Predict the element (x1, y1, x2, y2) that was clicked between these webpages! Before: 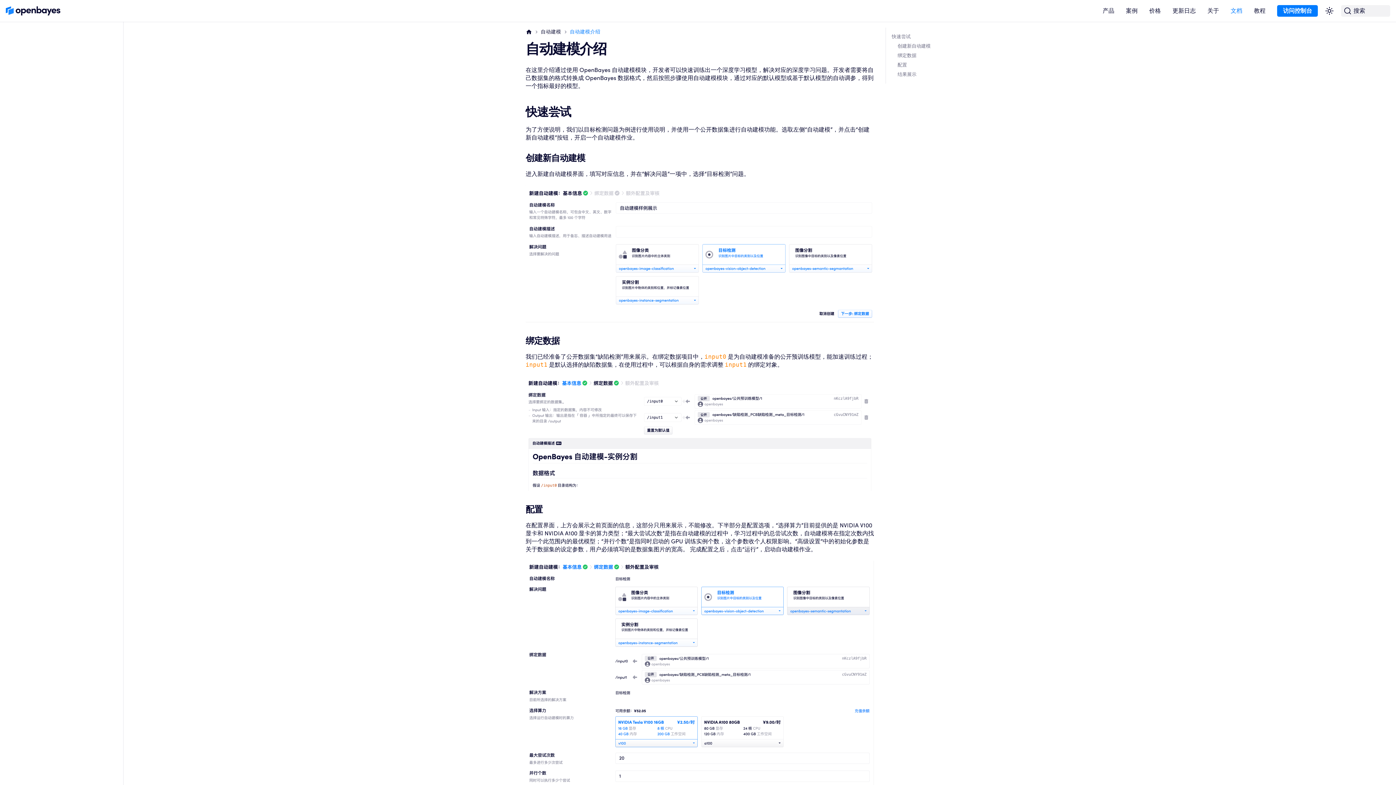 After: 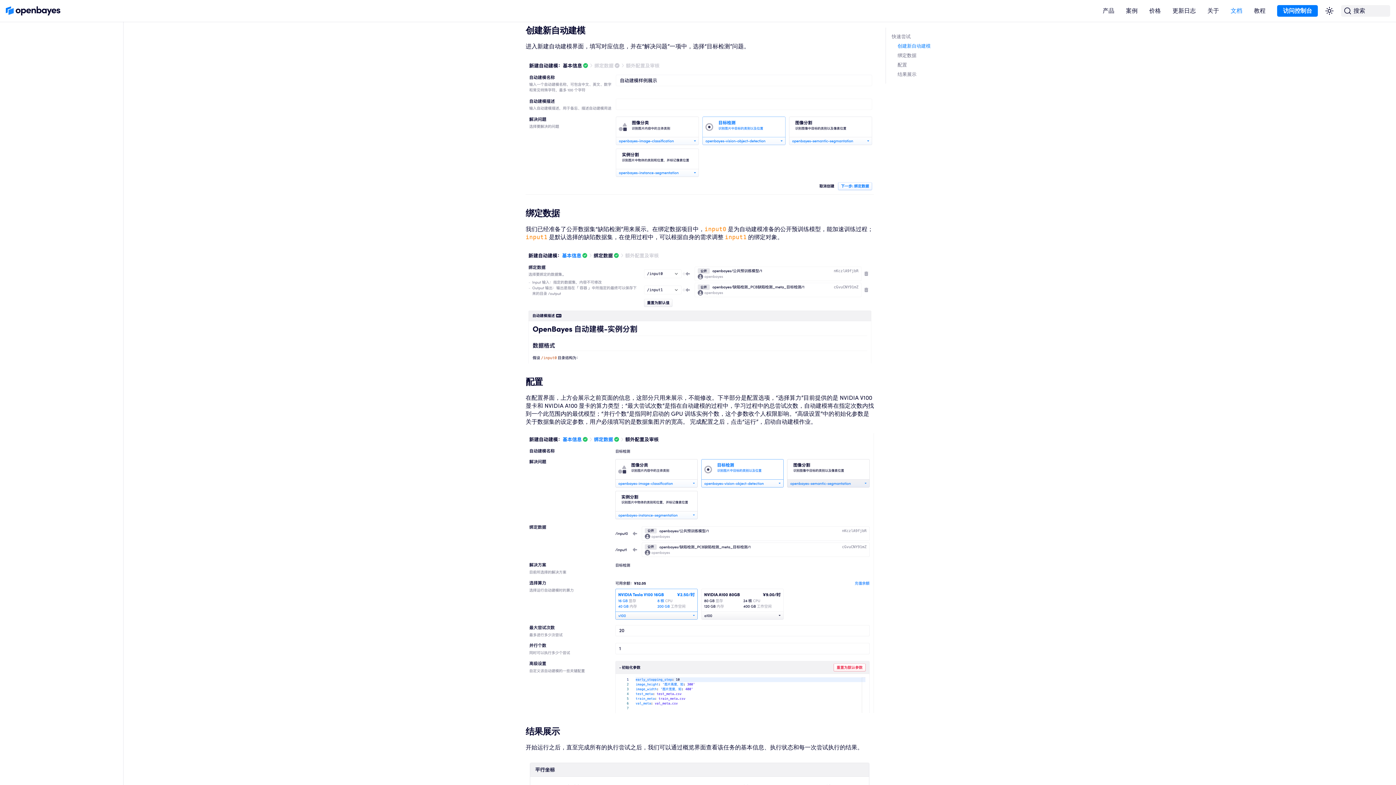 Action: bbox: (897, 42, 988, 49) label: 创建新自动建模